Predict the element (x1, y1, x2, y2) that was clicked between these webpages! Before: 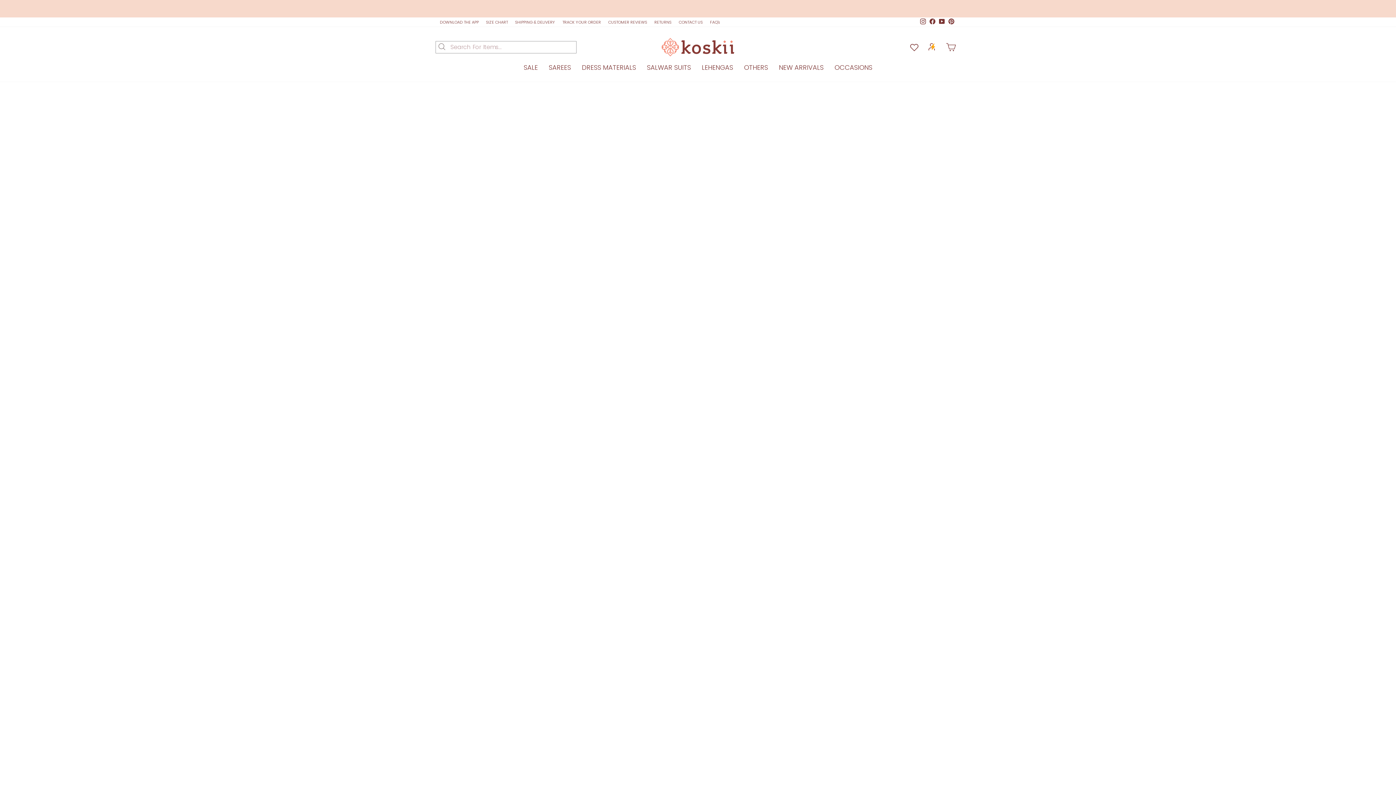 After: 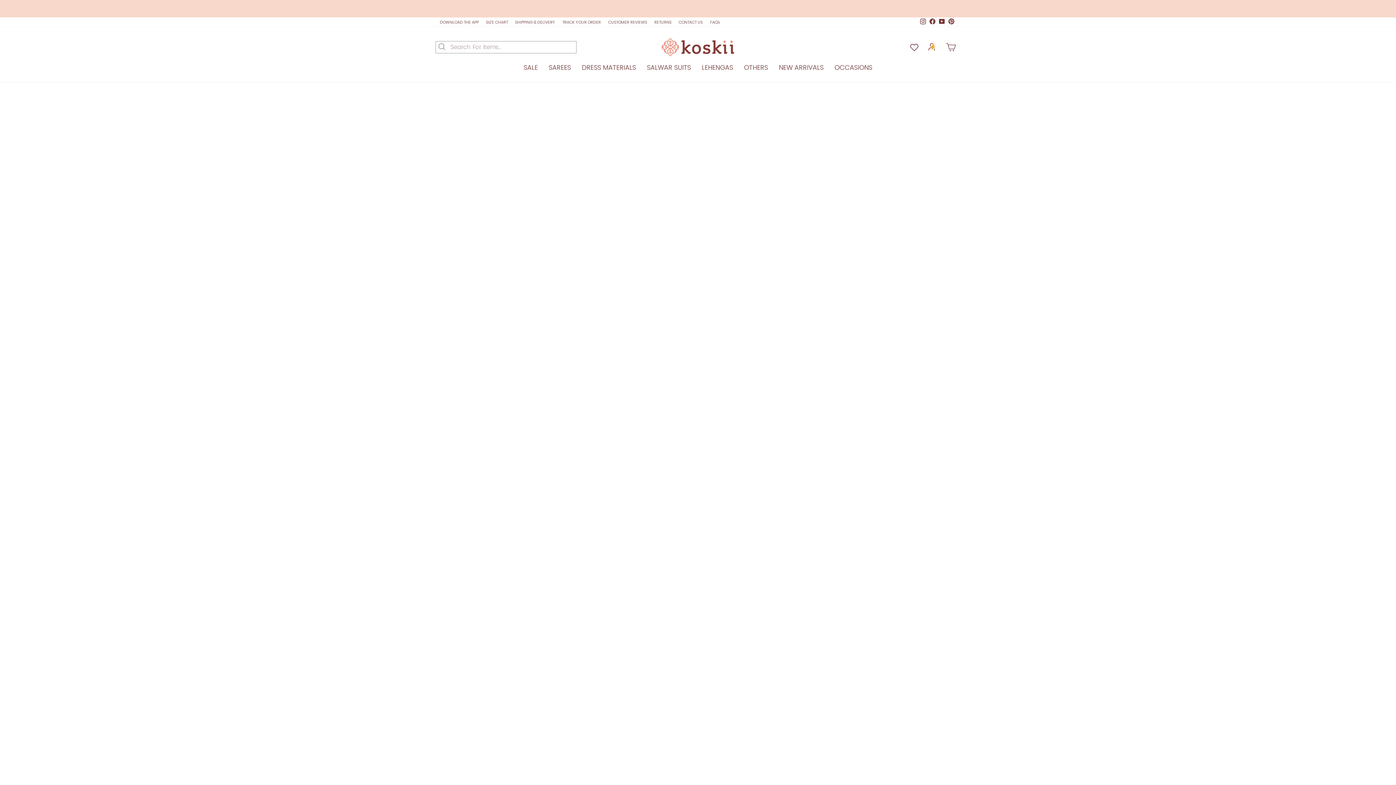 Action: bbox: (455, 86, 474, 92) label: Lehengas